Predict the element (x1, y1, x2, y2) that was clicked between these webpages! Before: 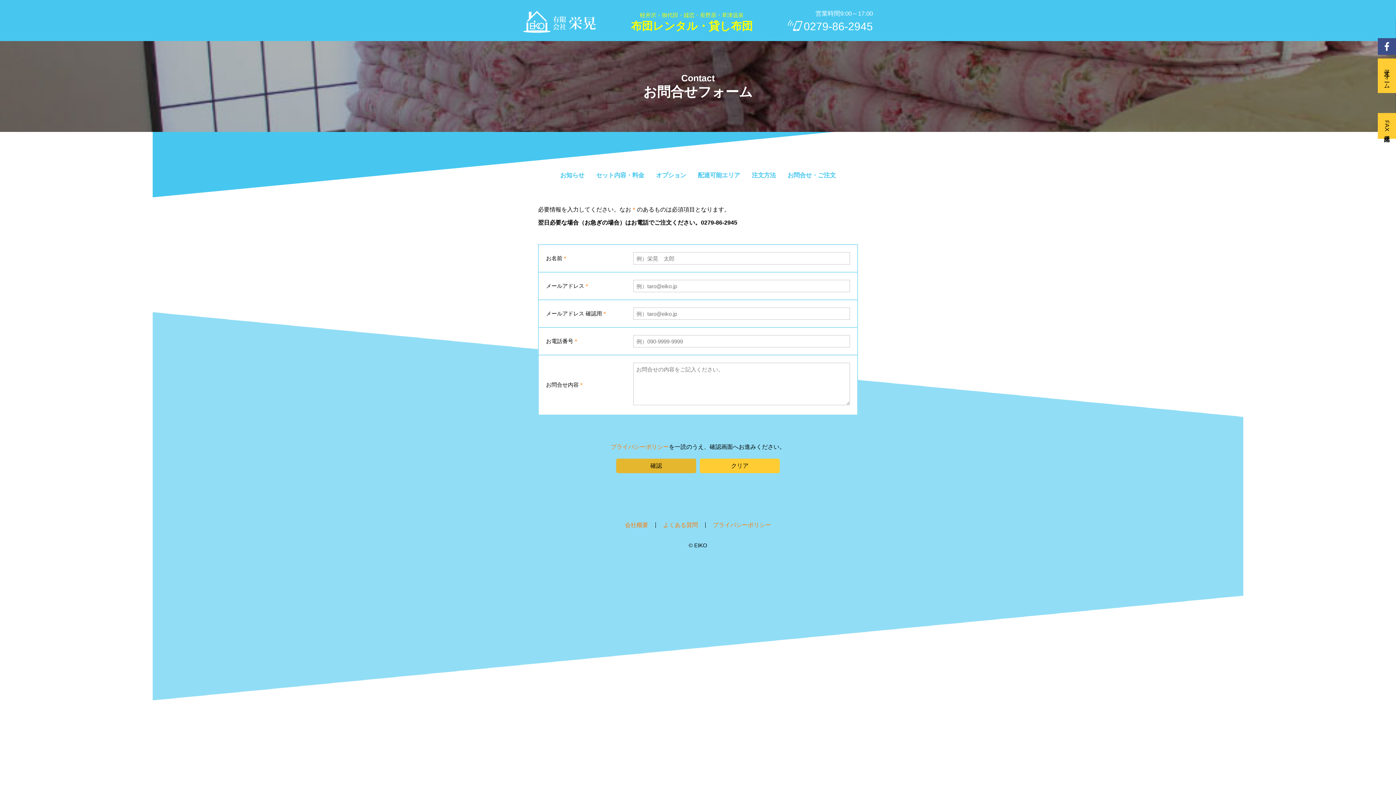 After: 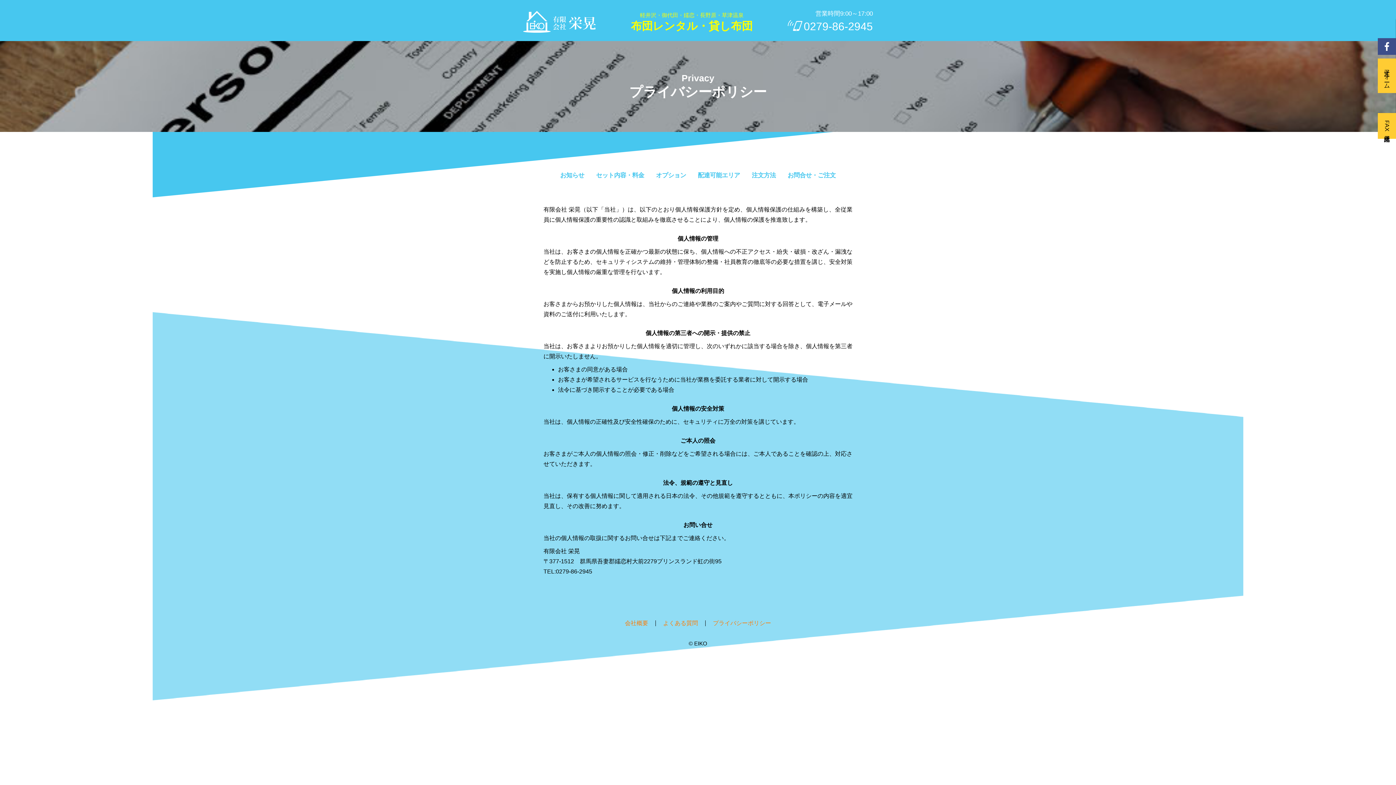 Action: label: プライバシーポリシー bbox: (713, 522, 771, 528)